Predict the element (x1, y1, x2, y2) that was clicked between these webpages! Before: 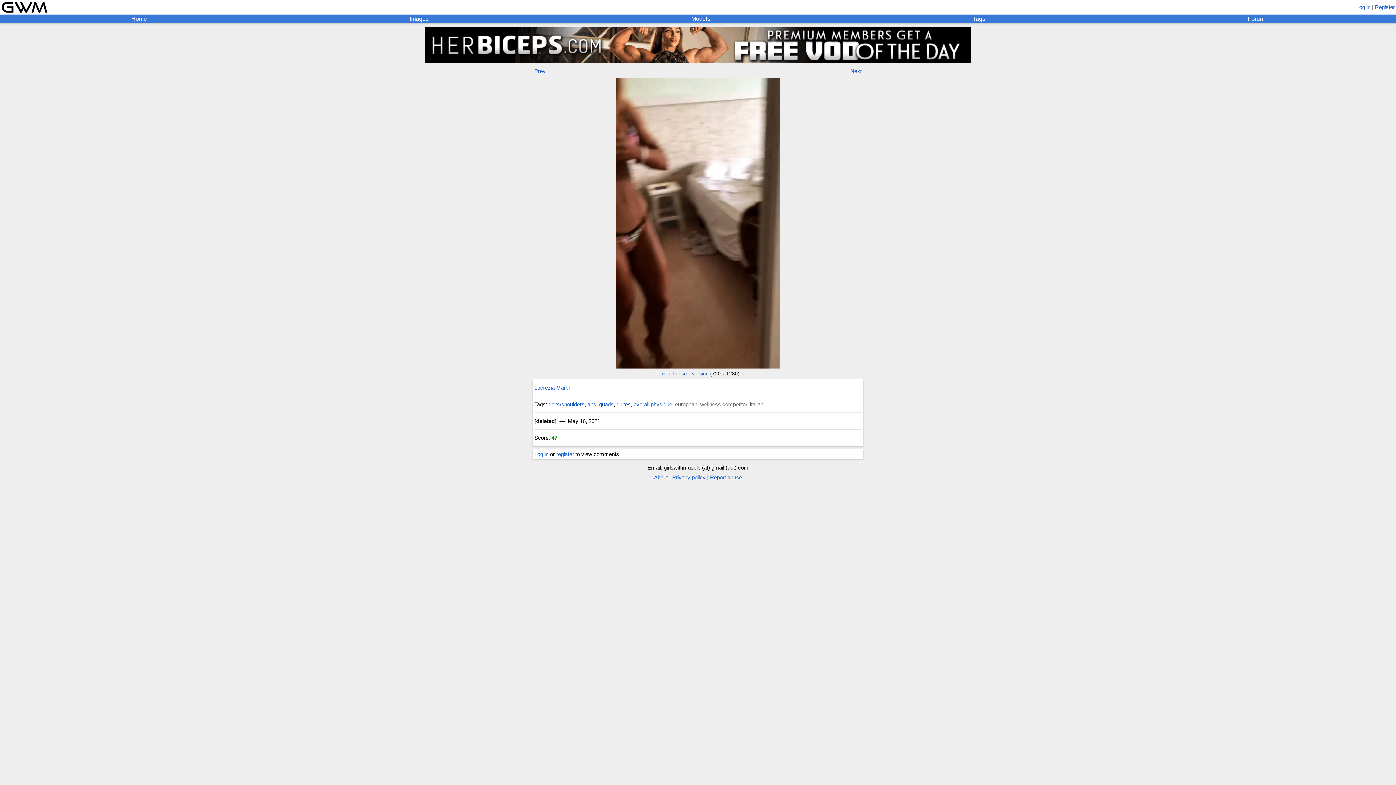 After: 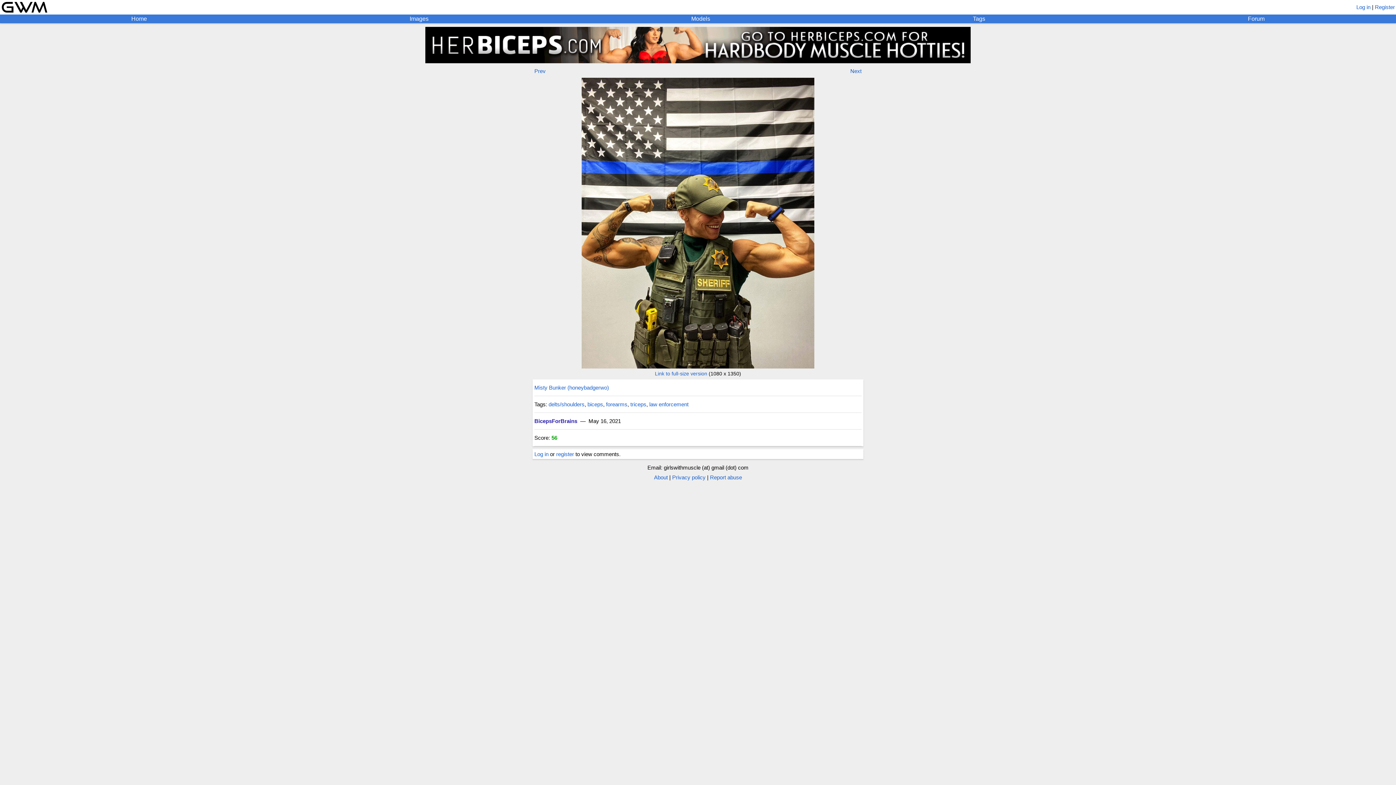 Action: label: Prev bbox: (534, 68, 545, 74)